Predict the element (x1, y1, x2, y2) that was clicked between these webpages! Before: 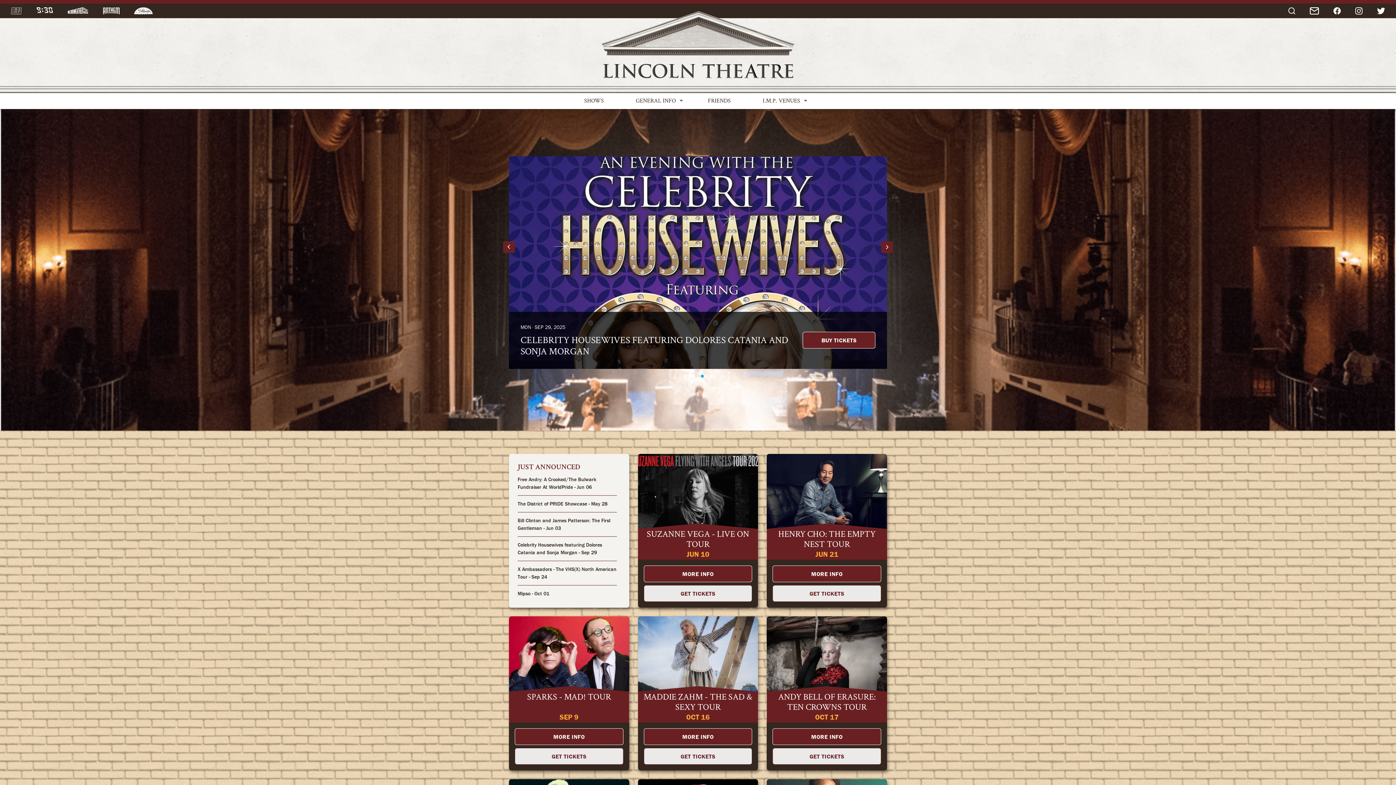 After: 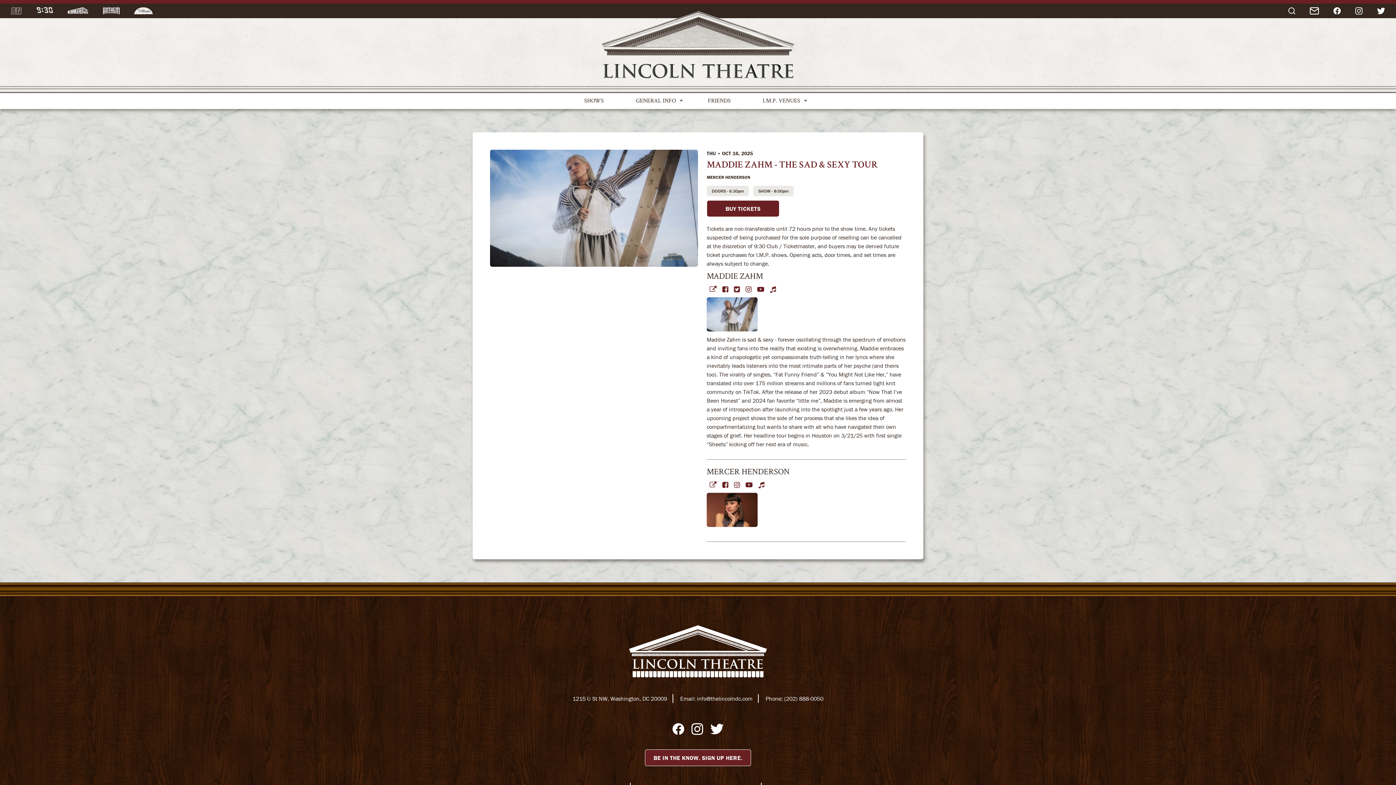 Action: bbox: (643, 728, 752, 745) label: MORE INFO